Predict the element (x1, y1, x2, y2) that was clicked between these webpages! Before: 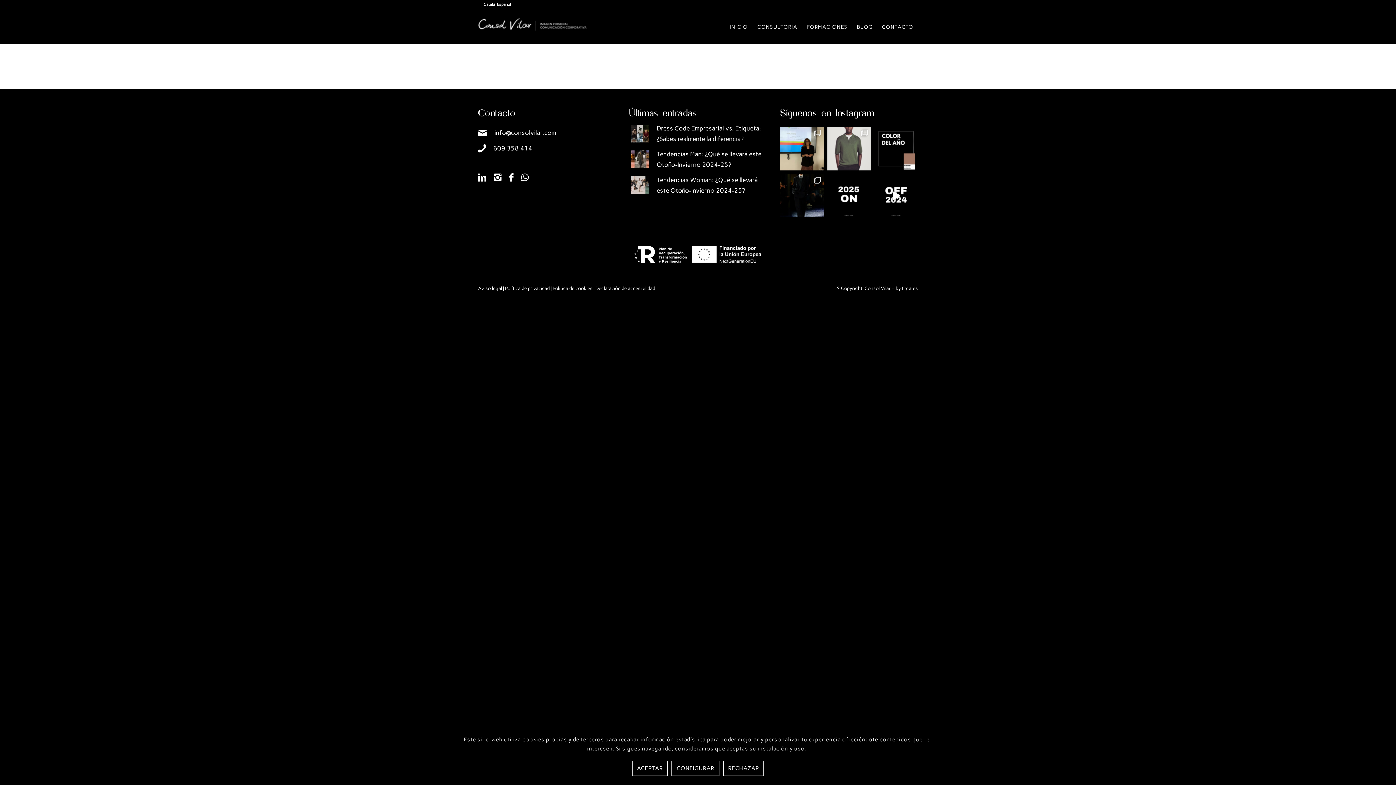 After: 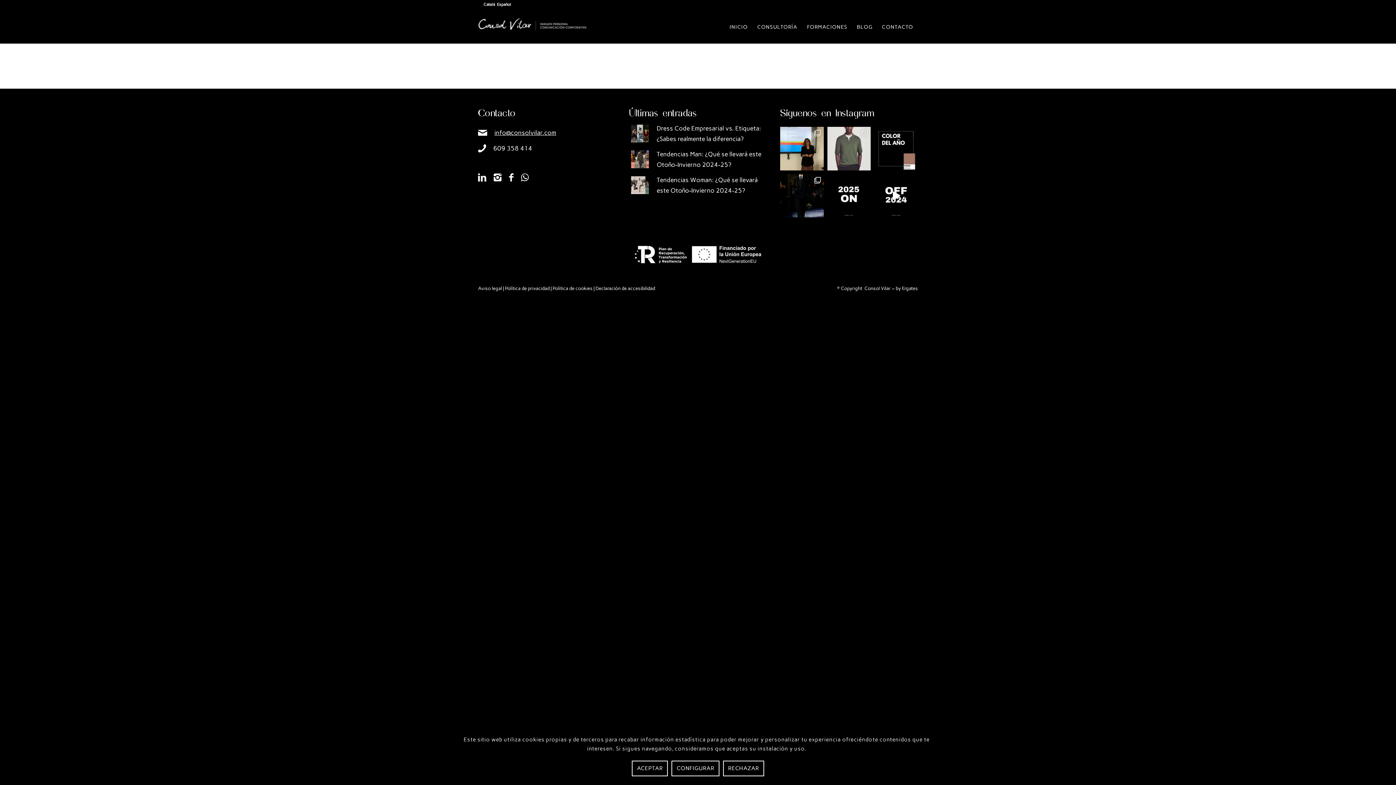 Action: bbox: (494, 129, 556, 136) label: info@consolvilar.com